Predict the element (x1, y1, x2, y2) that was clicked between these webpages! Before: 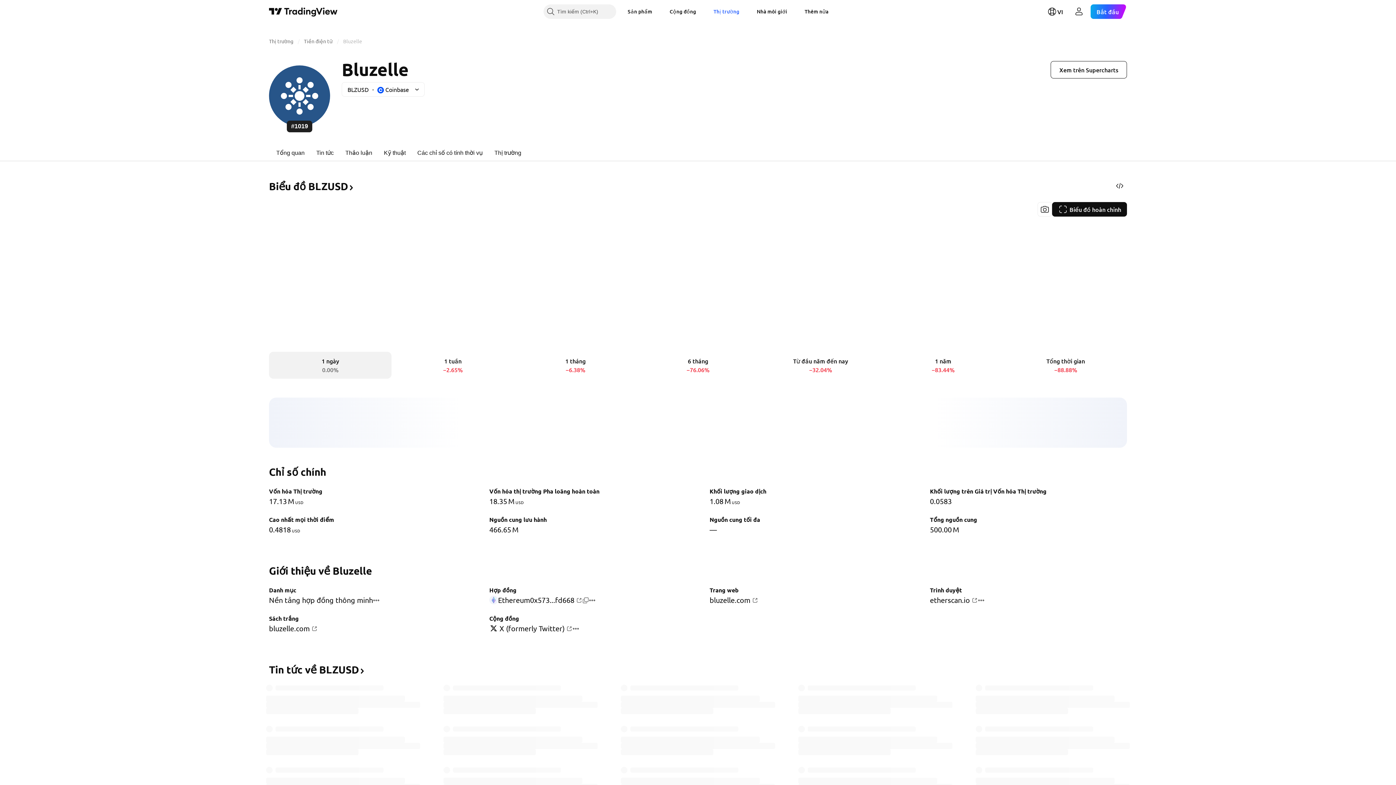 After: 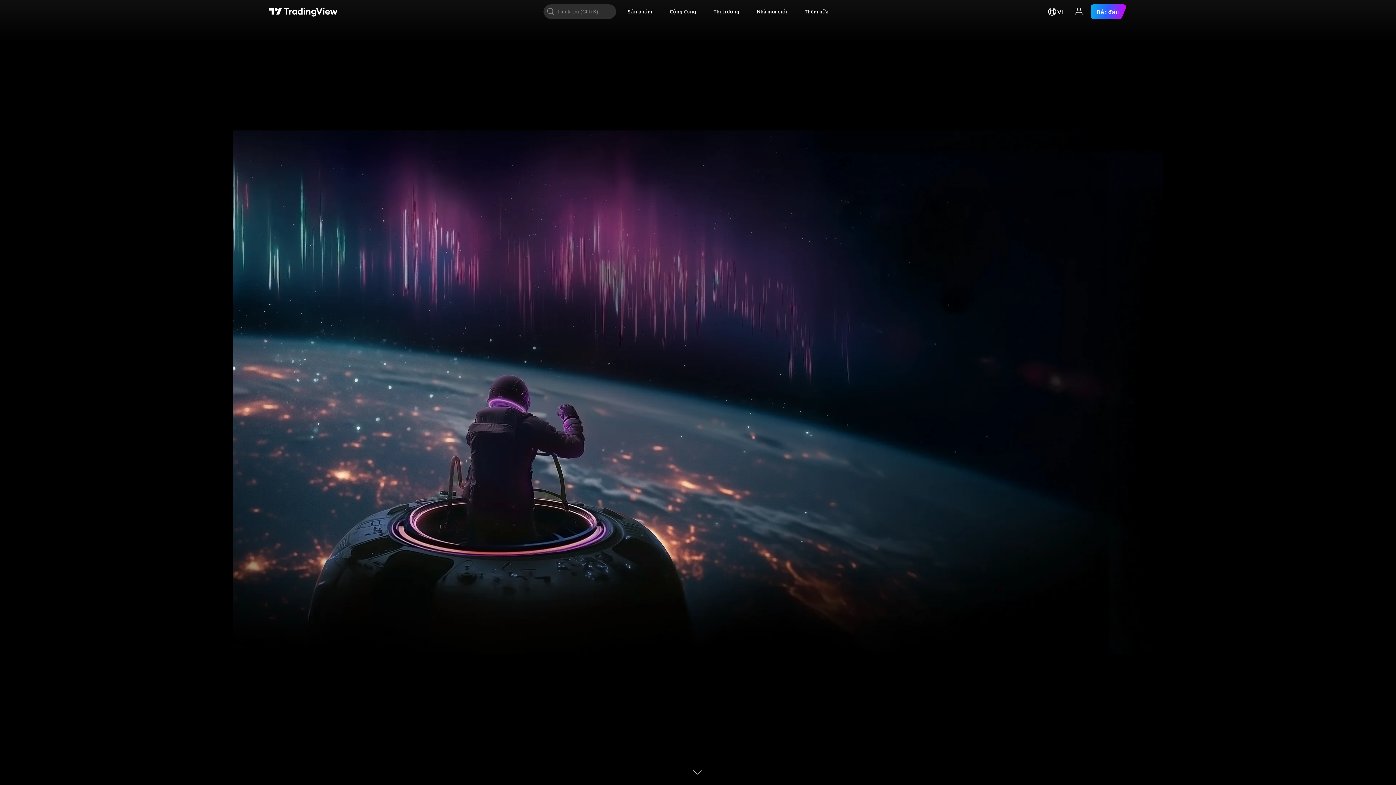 Action: bbox: (269, 6, 337, 16) label: Trang chính TradingView